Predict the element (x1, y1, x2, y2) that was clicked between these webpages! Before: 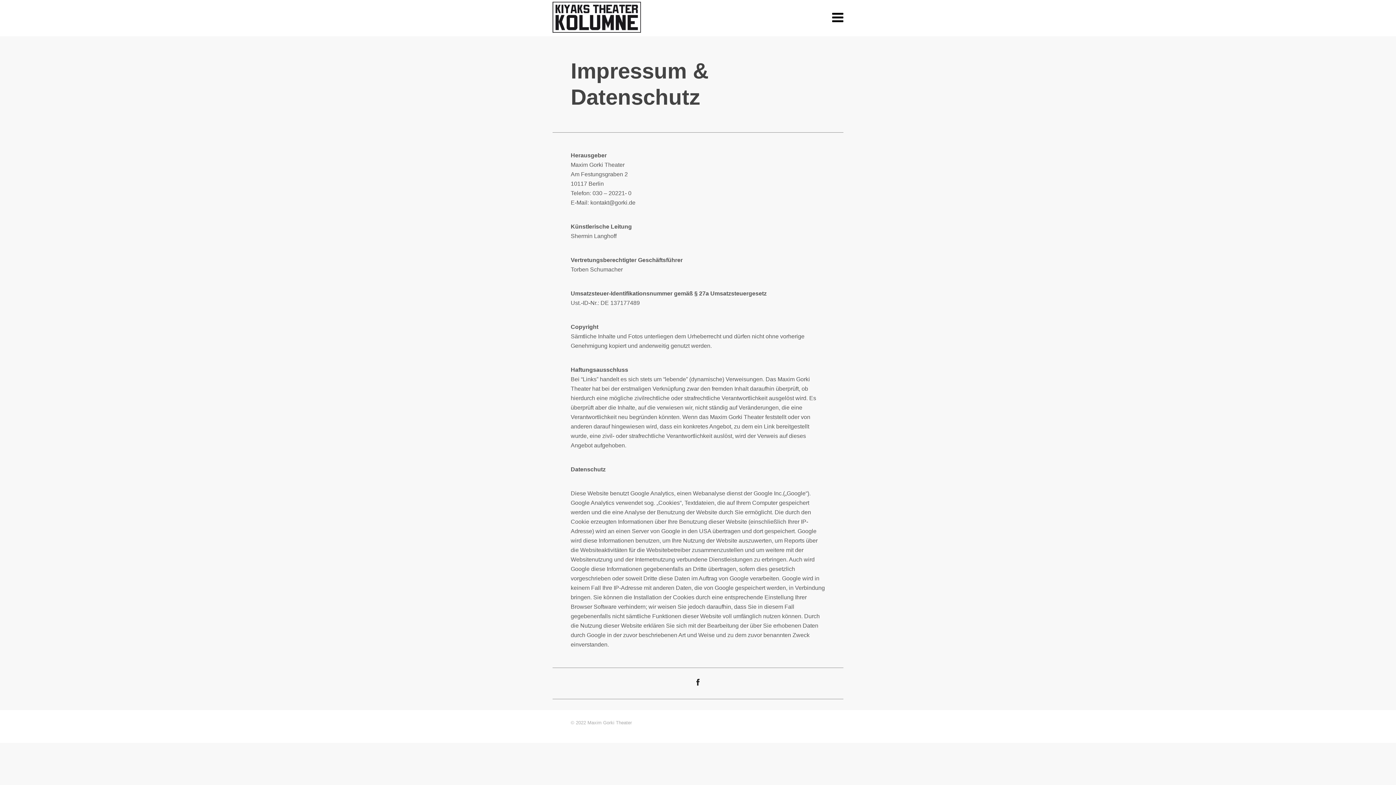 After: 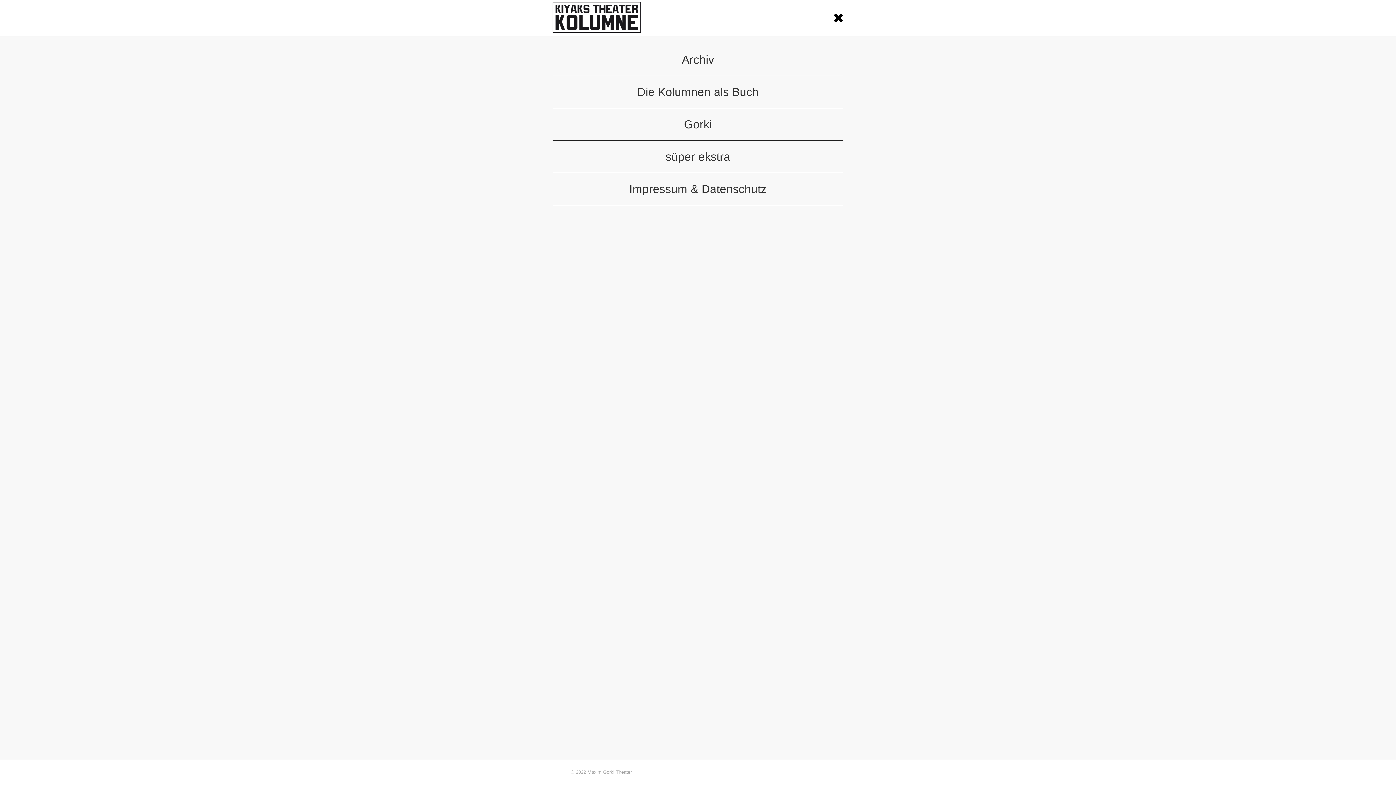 Action: bbox: (829, 10, 843, 25)